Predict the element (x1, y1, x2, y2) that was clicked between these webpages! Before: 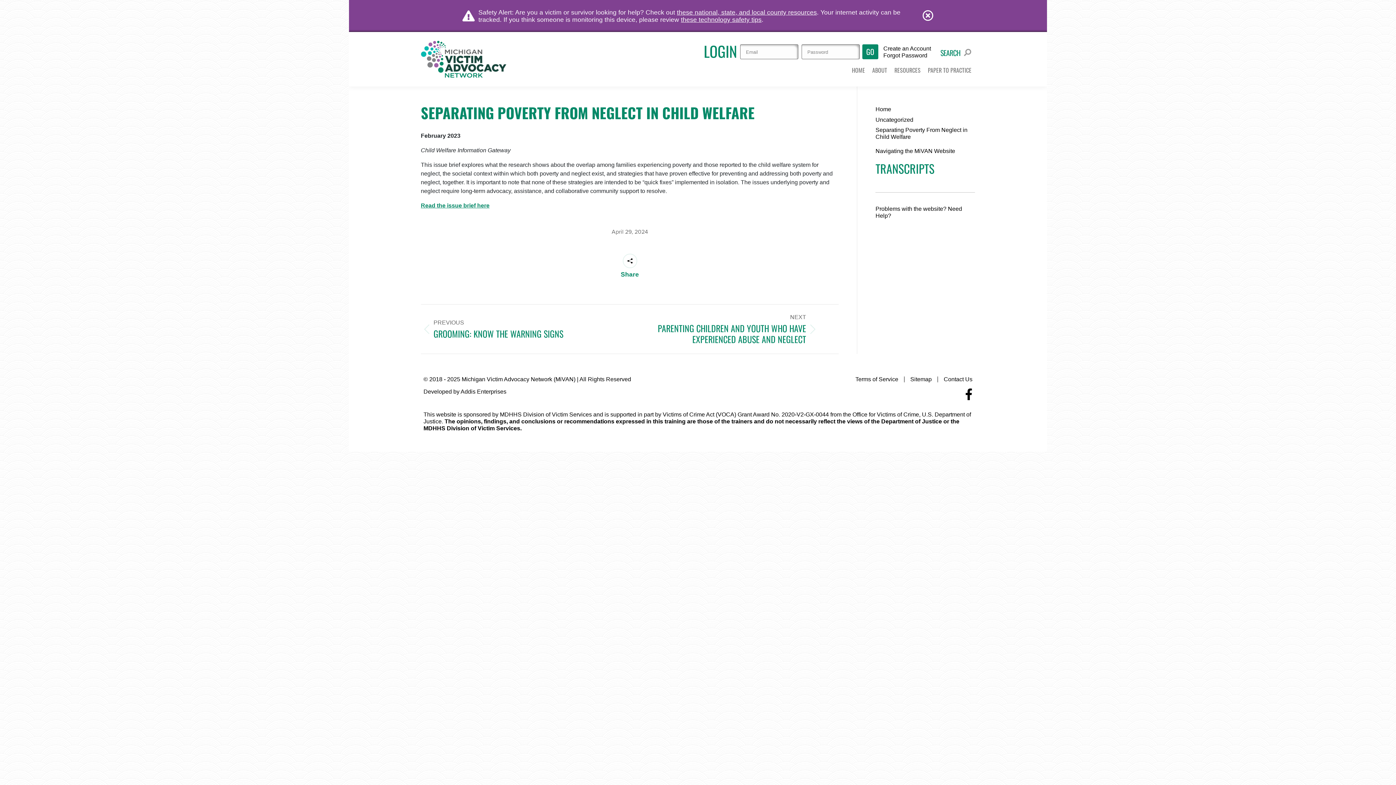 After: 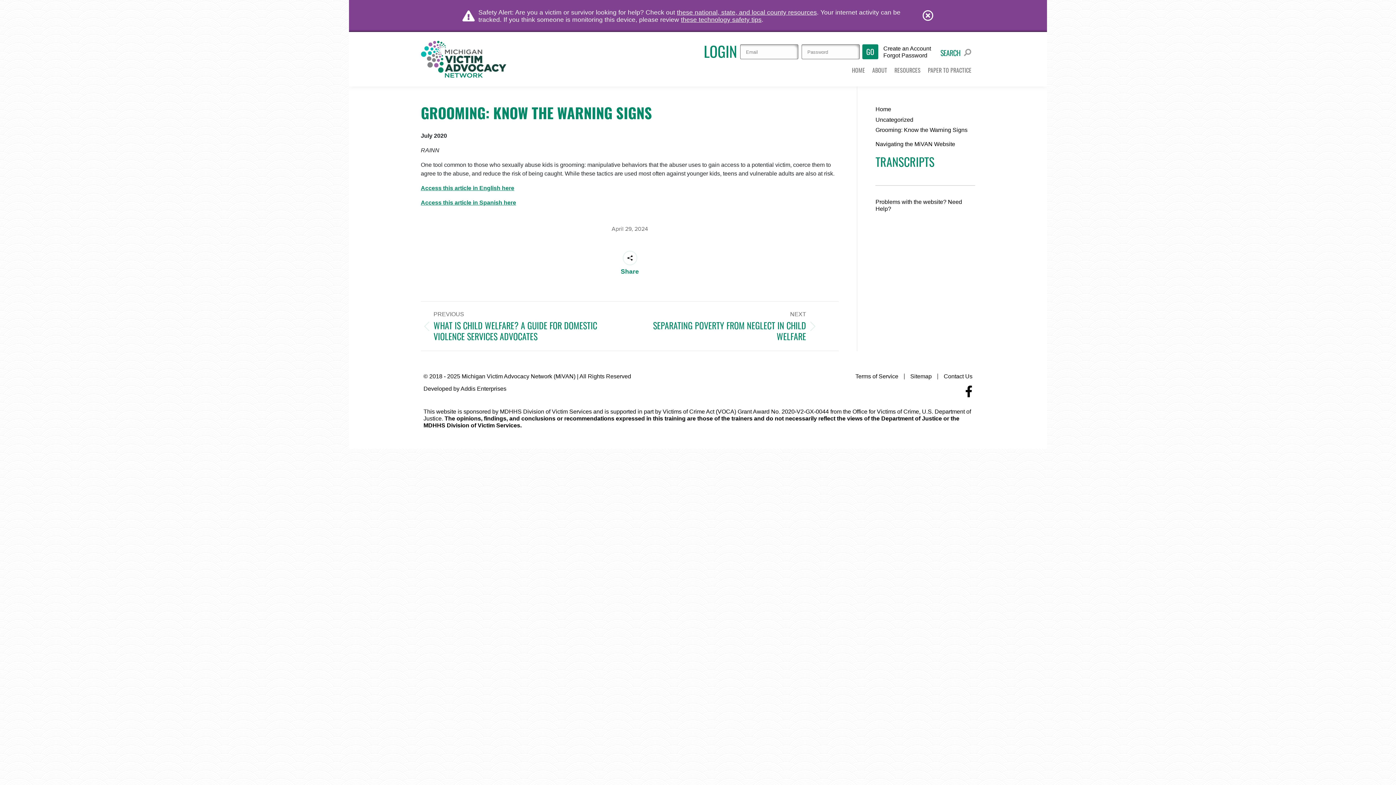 Action: label: PREVIOUS
Previous post:
GROOMING: KNOW THE WARNING SIGNS bbox: (420, 313, 609, 344)